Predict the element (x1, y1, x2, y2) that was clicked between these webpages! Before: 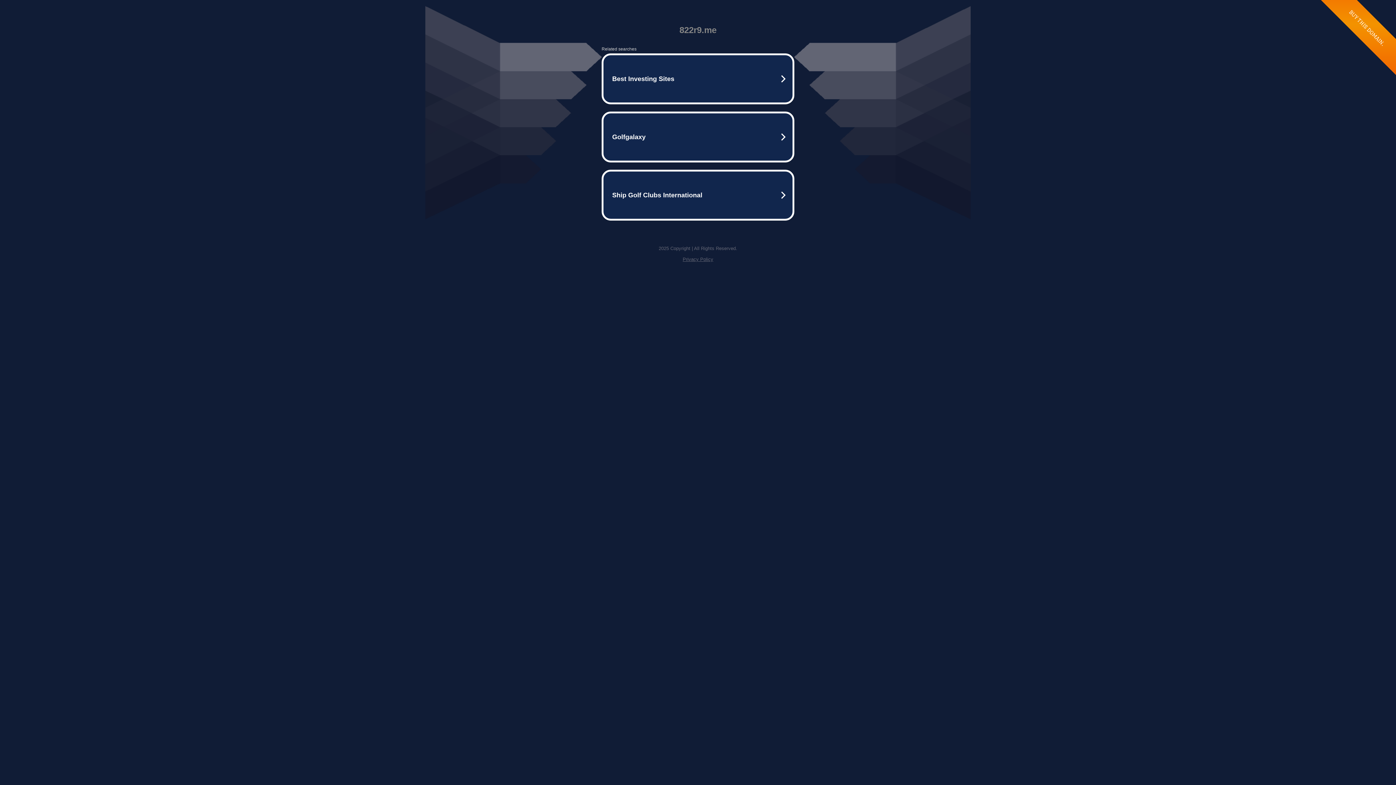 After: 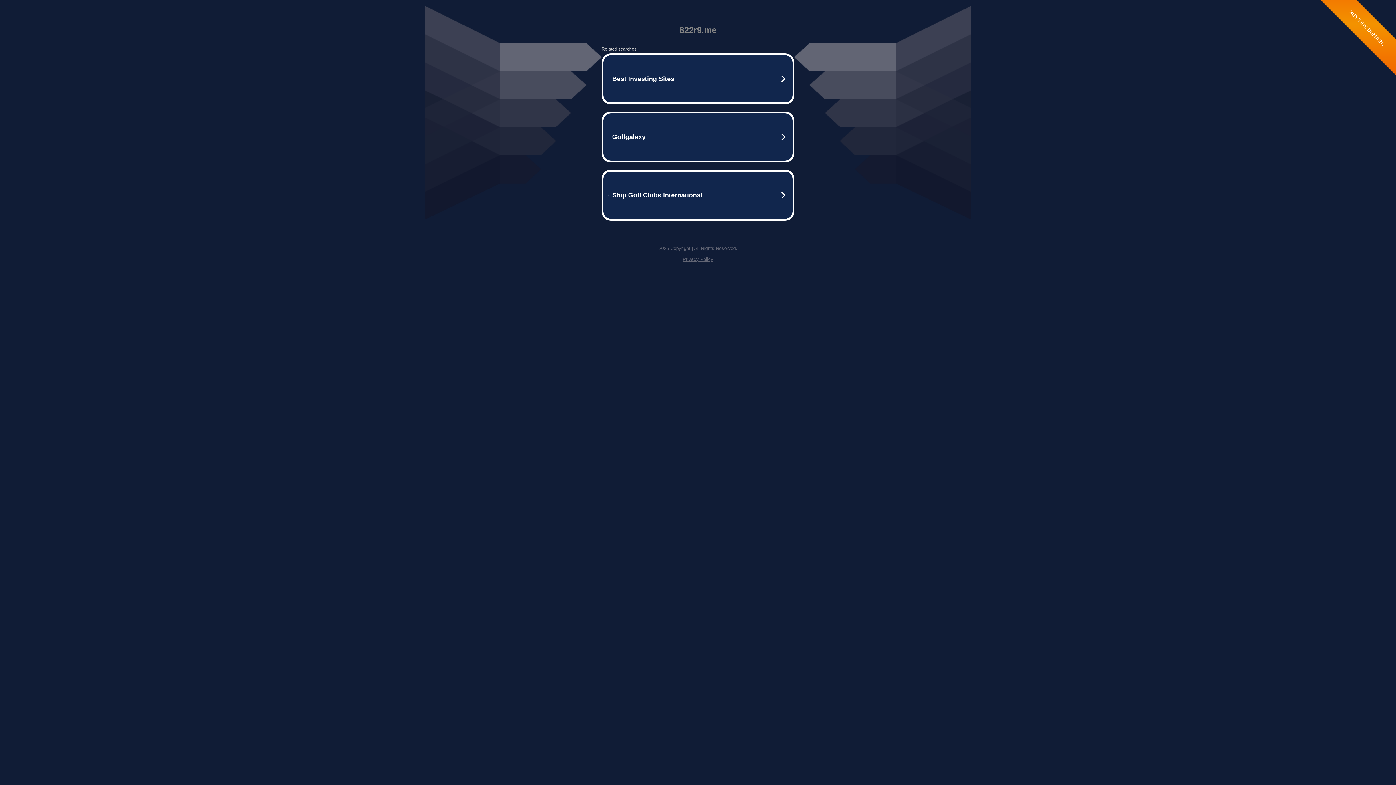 Action: bbox: (682, 256, 713, 262) label: Privacy Policy